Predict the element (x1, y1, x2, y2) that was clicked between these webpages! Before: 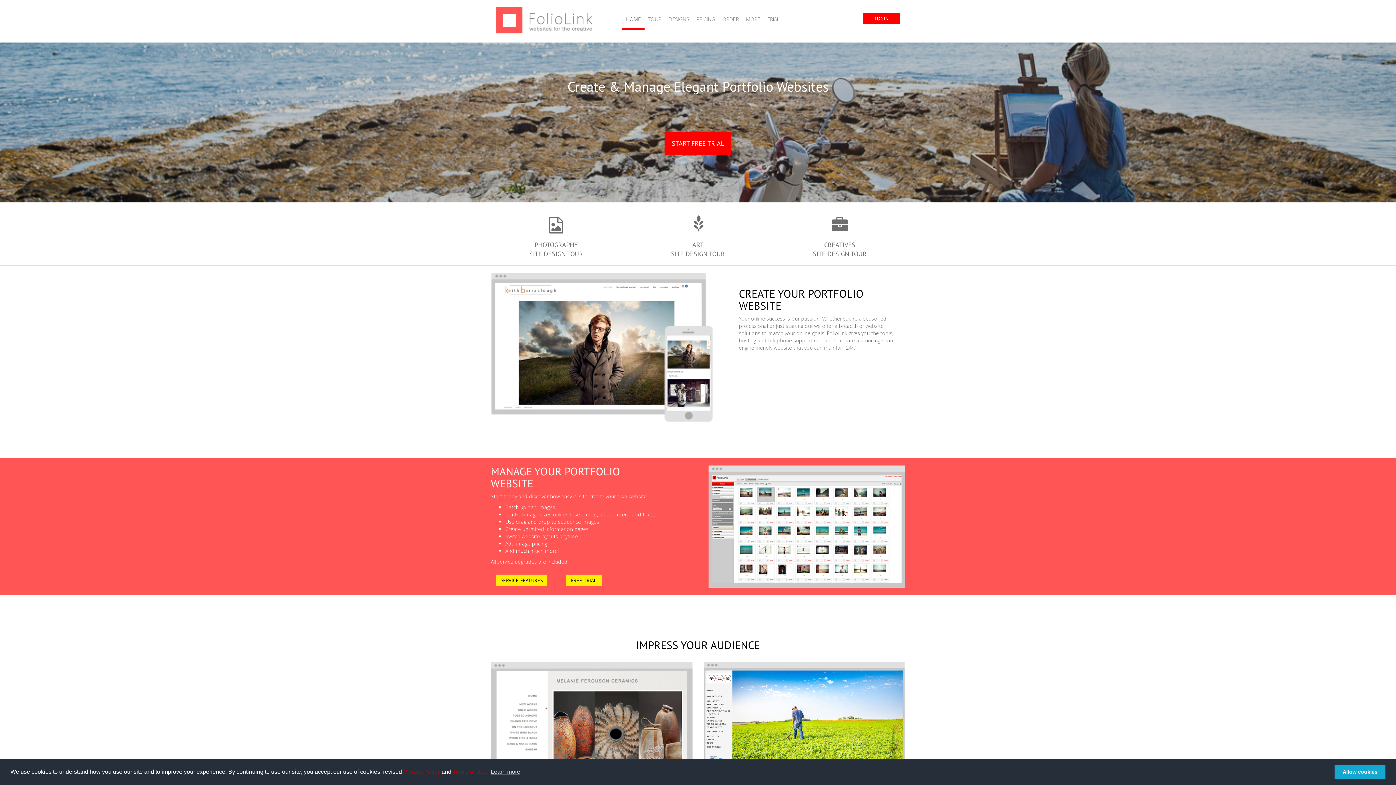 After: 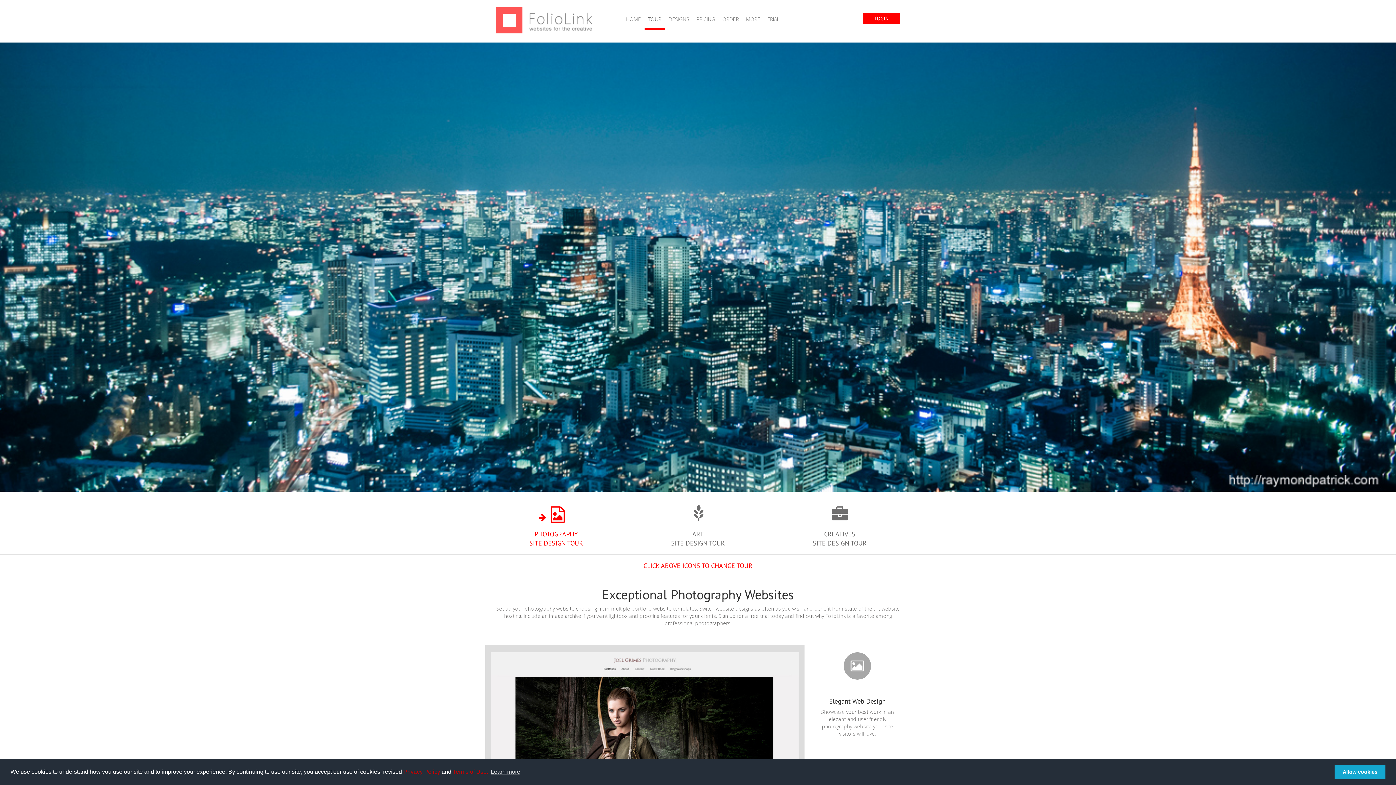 Action: bbox: (551, 215, 561, 234)